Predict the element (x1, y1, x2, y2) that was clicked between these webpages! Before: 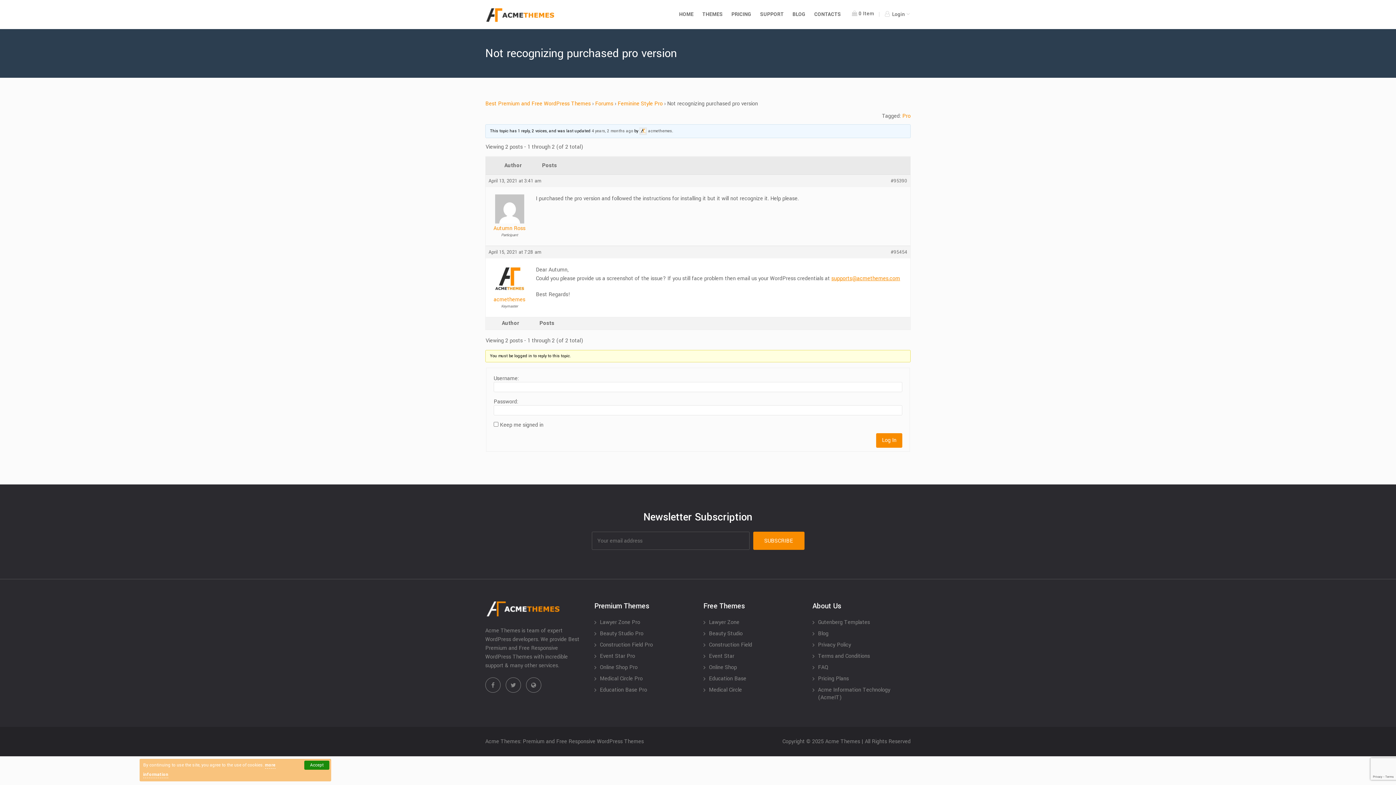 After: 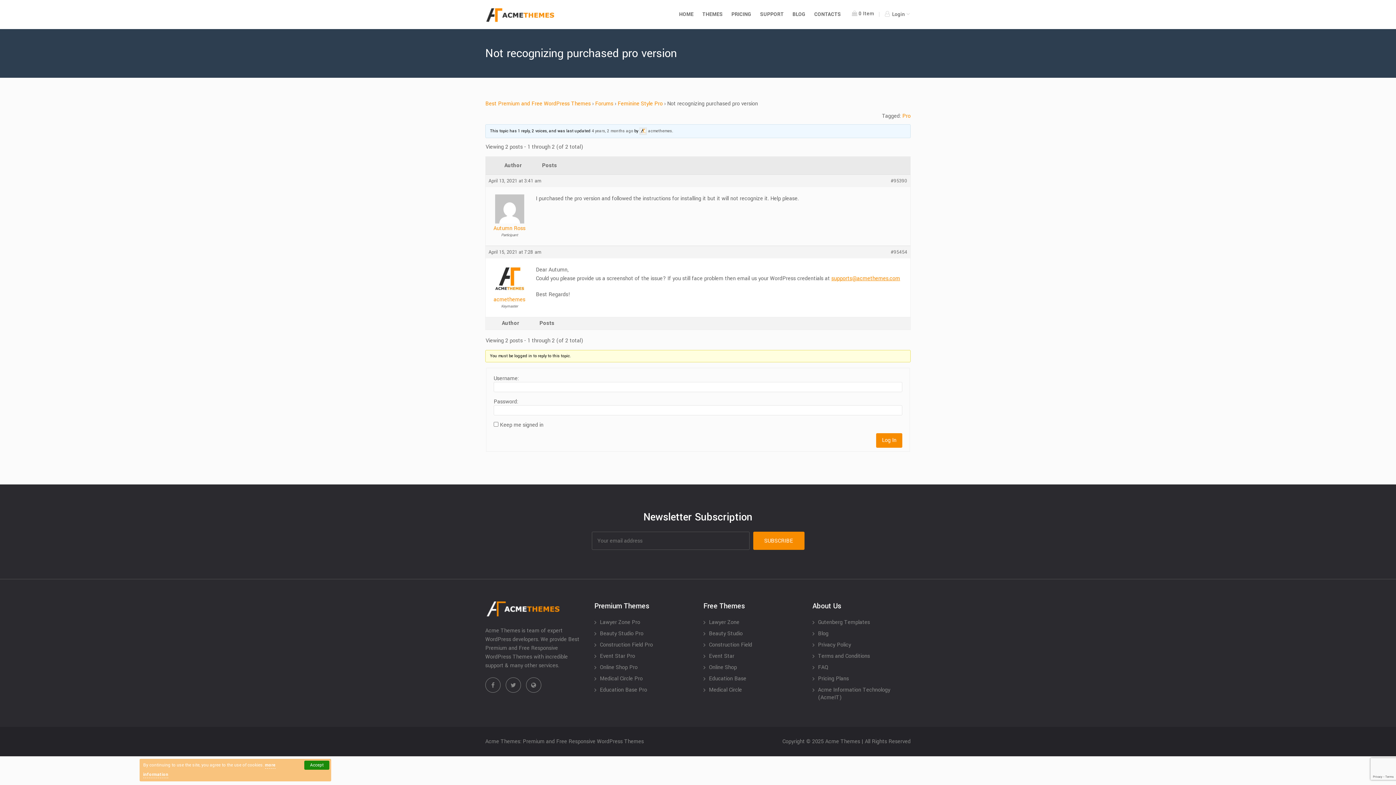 Action: label: #95454 bbox: (890, 249, 907, 255)